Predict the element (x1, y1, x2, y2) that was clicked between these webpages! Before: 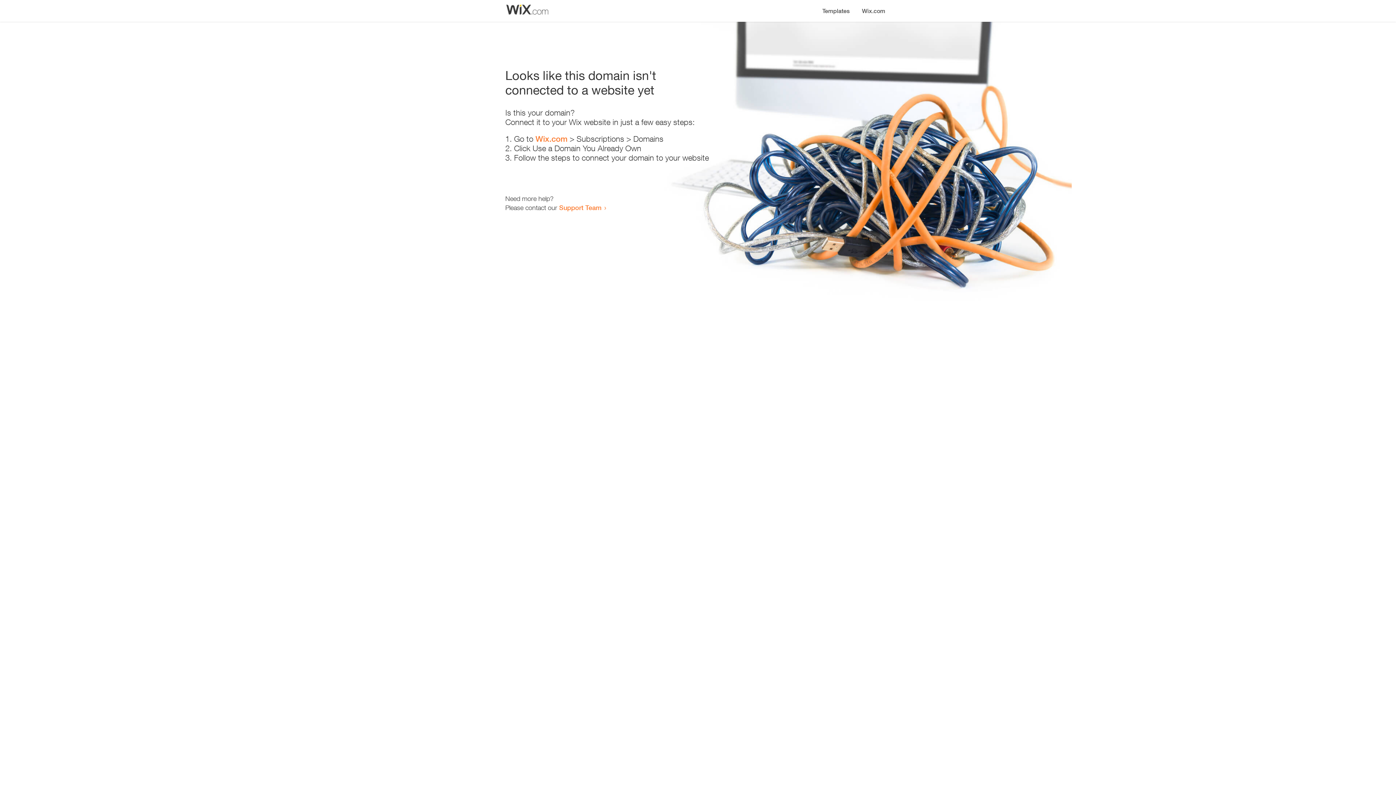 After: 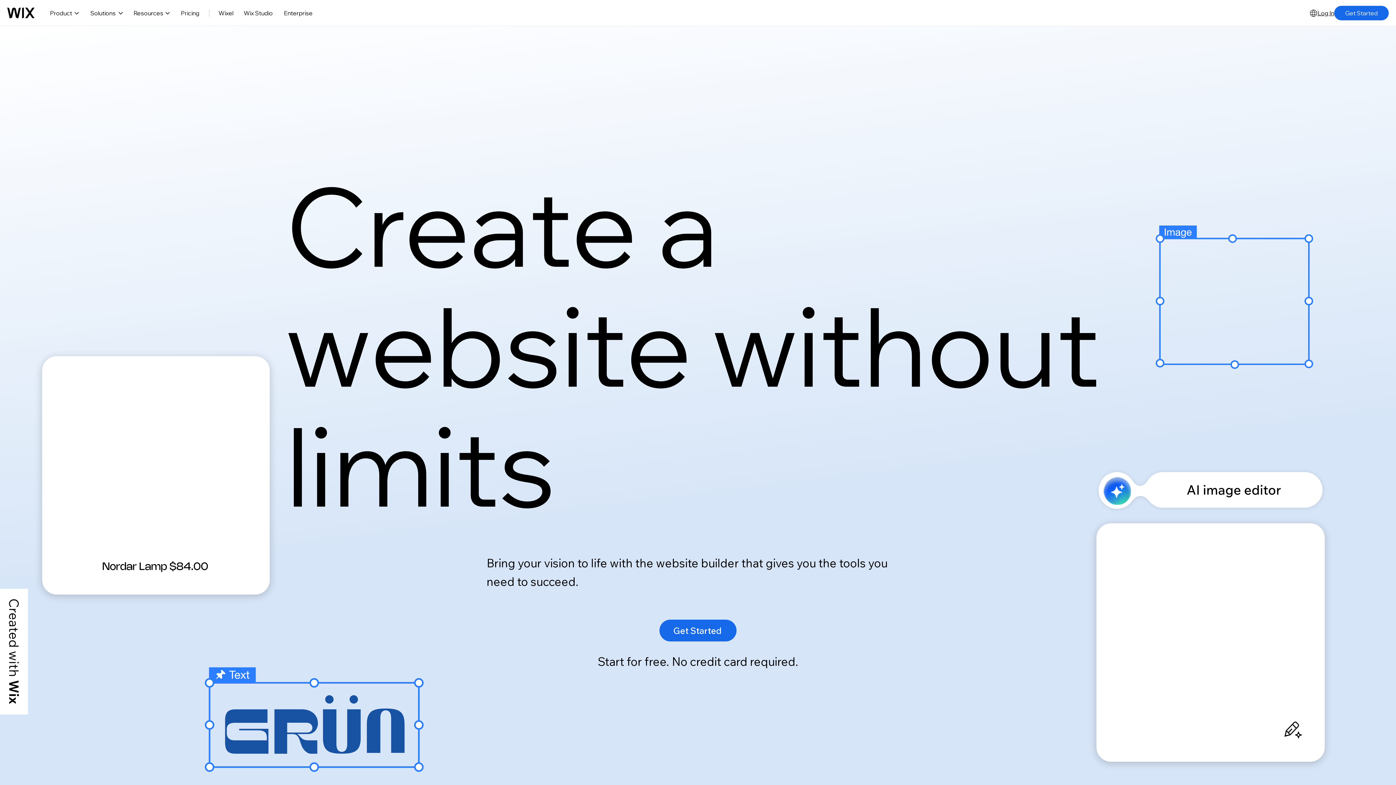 Action: label: Wix.com bbox: (856, 0, 890, 14)